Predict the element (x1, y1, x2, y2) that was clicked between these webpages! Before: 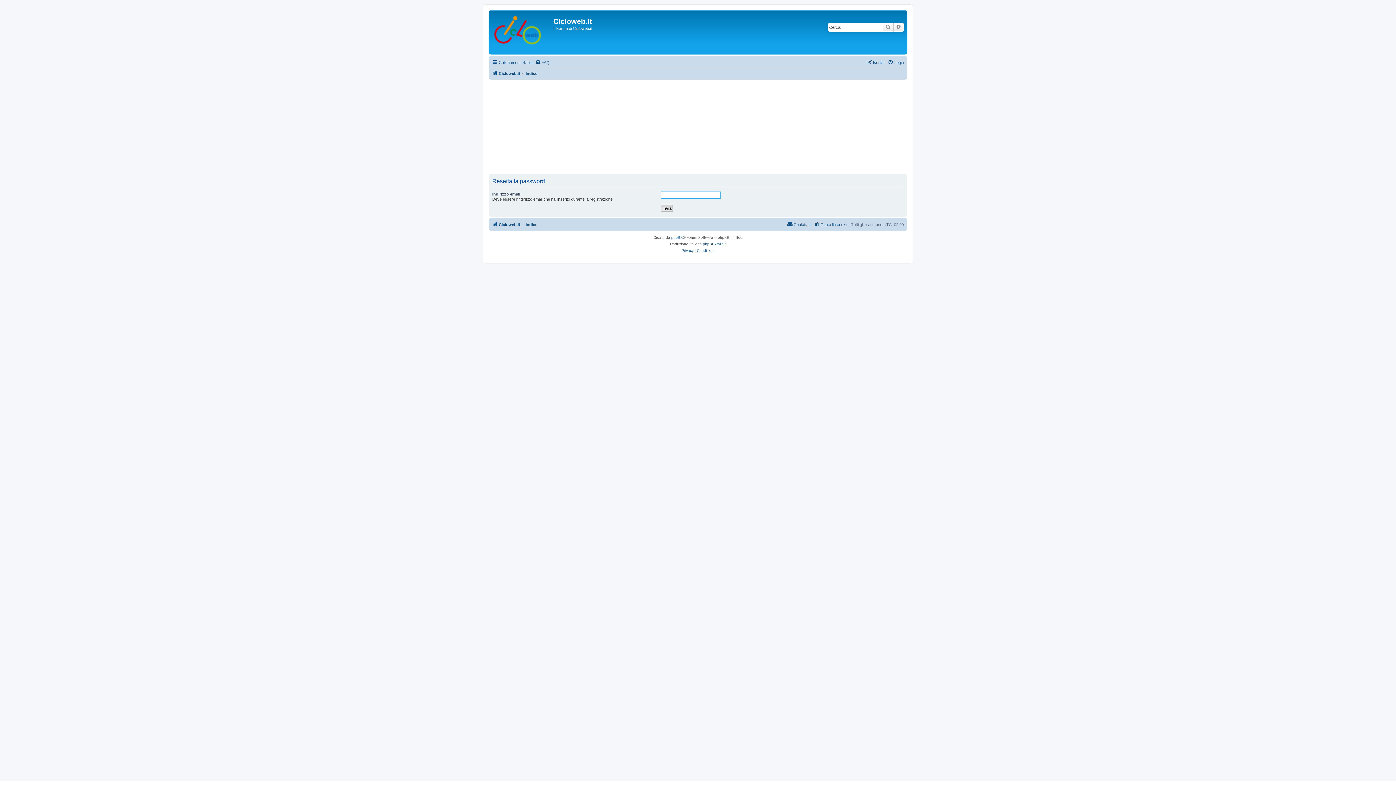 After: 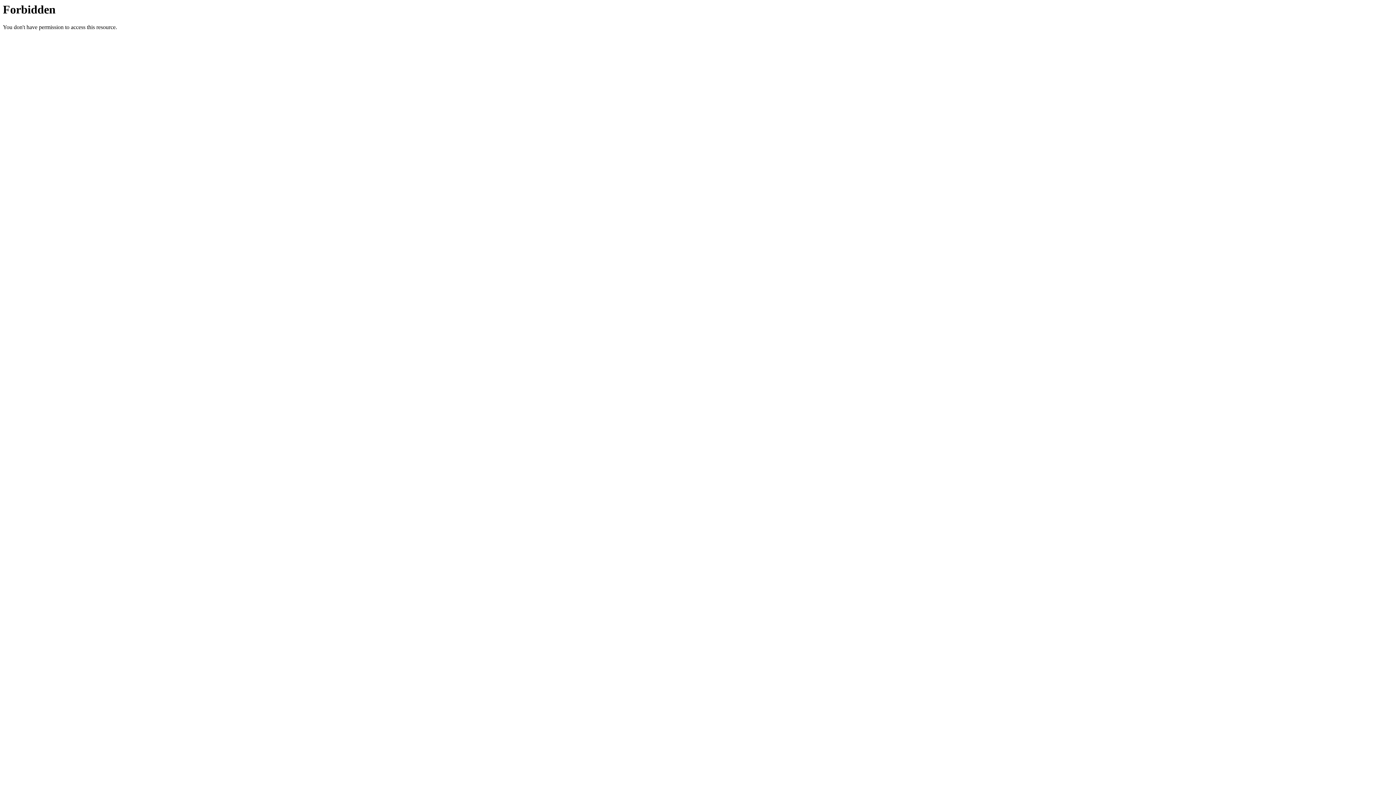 Action: bbox: (703, 241, 726, 247) label: phpBB-Italia.it